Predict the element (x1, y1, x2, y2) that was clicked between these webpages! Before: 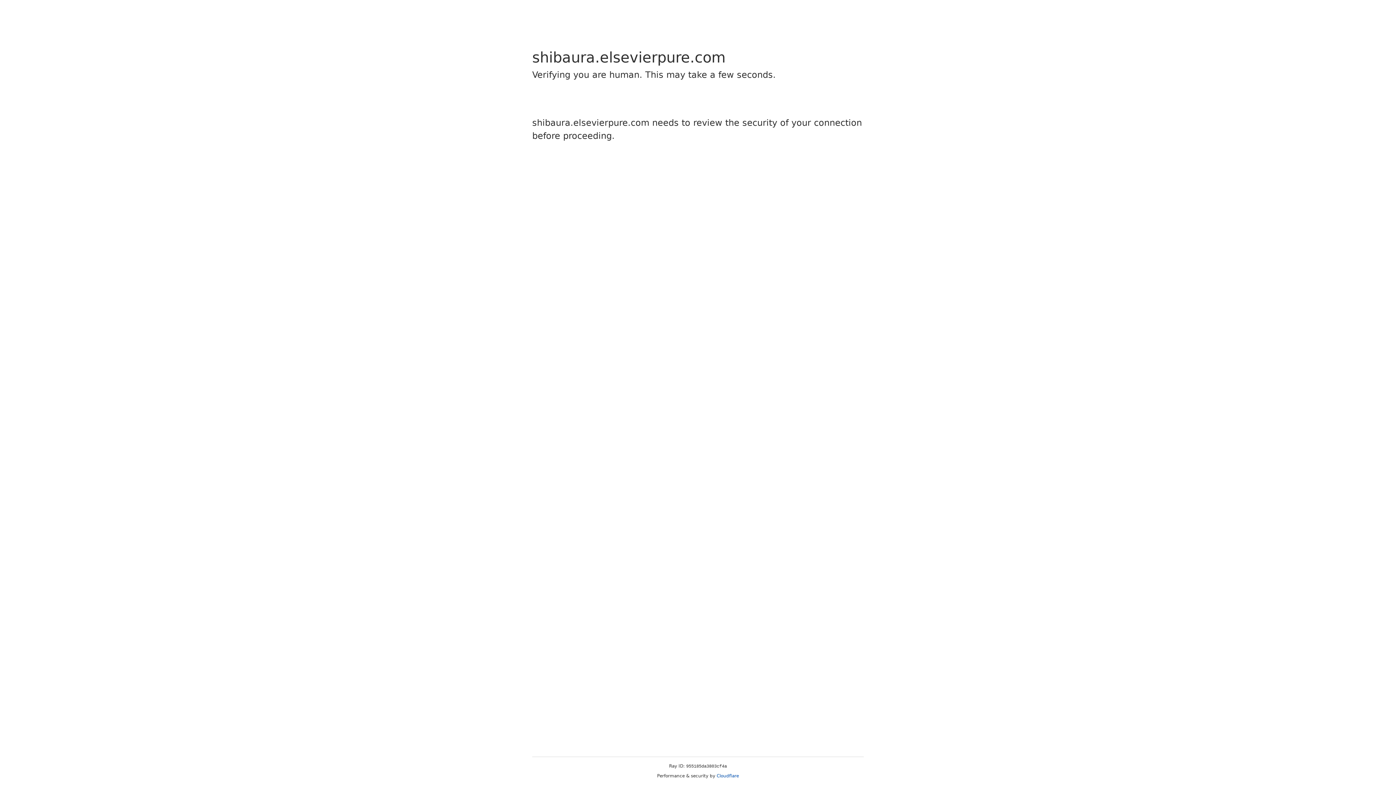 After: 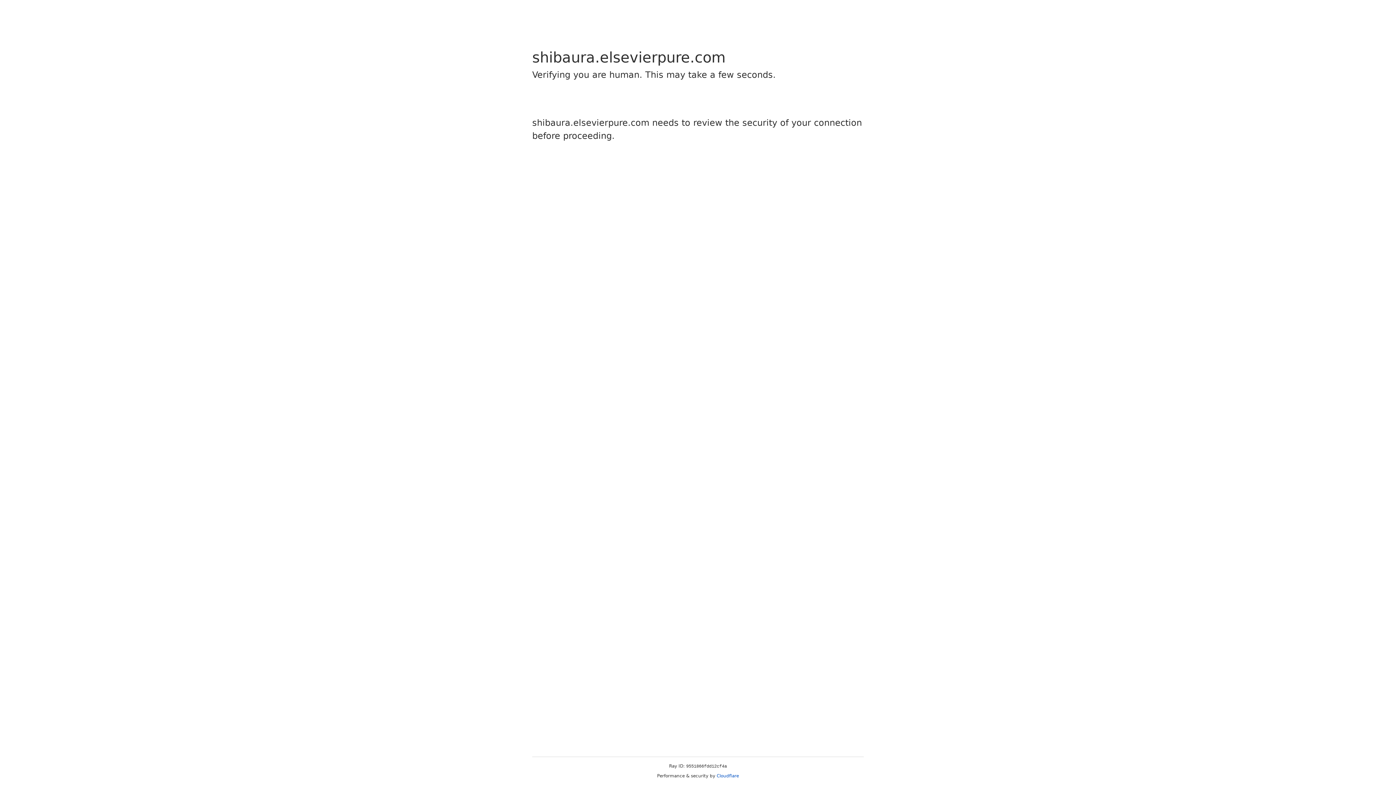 Action: bbox: (716, 773, 739, 778) label: Cloudflare